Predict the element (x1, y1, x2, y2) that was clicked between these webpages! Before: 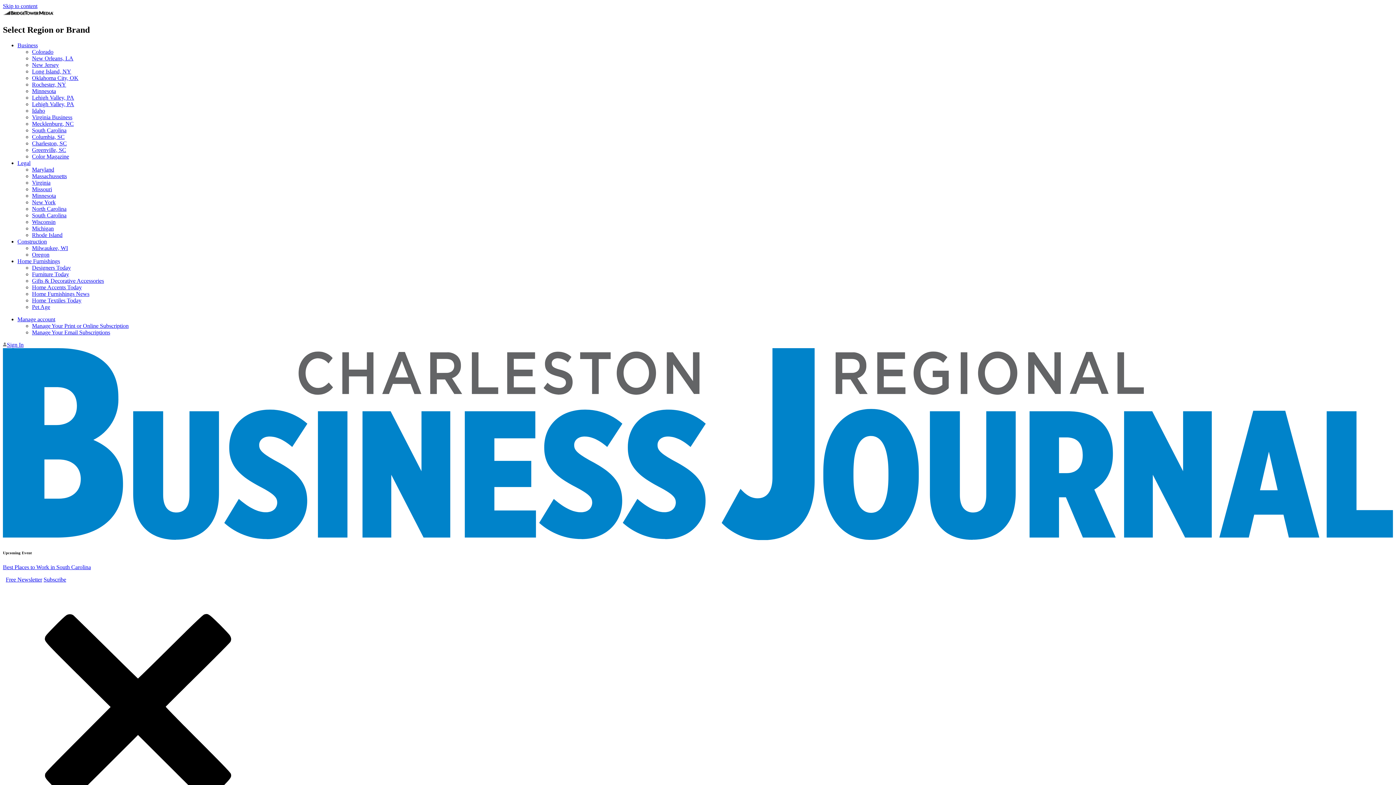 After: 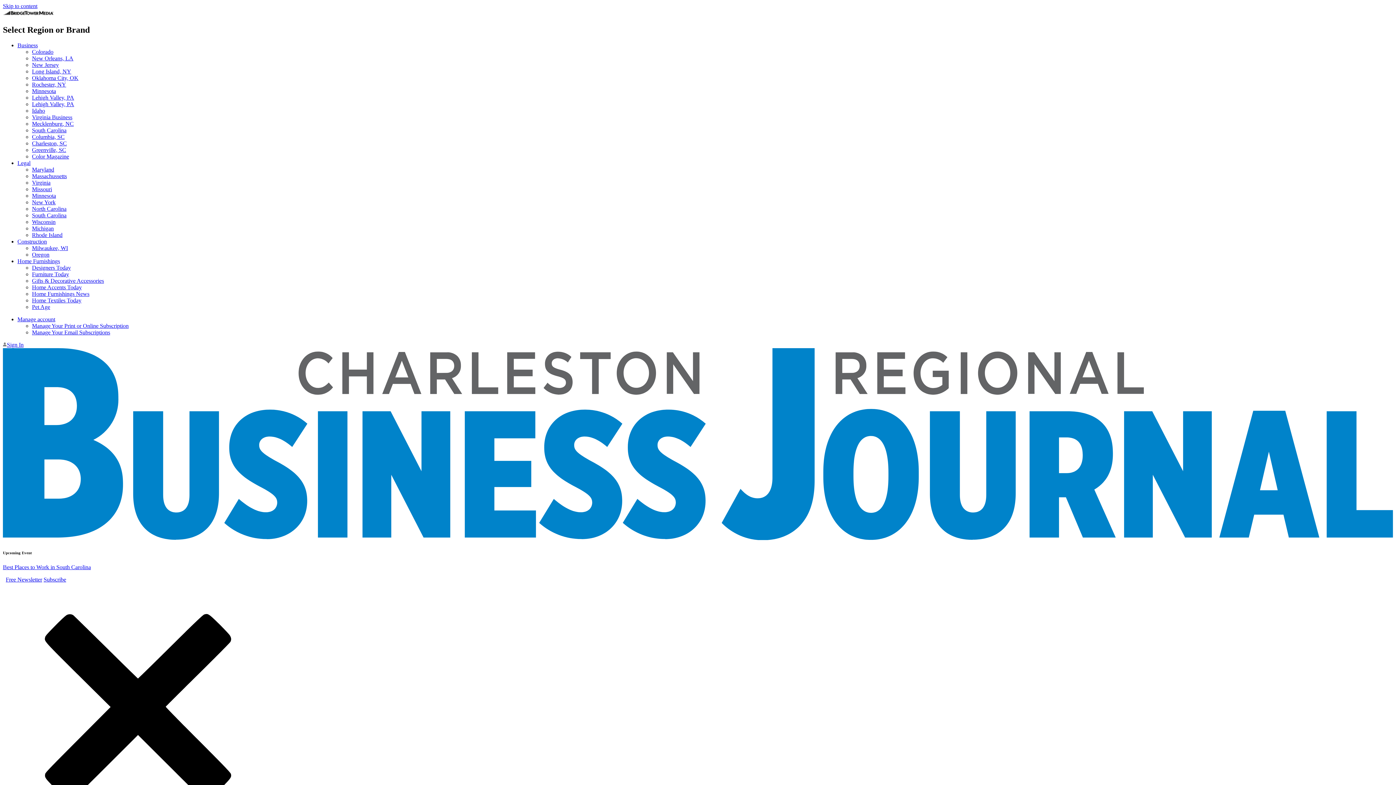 Action: bbox: (32, 55, 73, 61) label: New Orleans, LA